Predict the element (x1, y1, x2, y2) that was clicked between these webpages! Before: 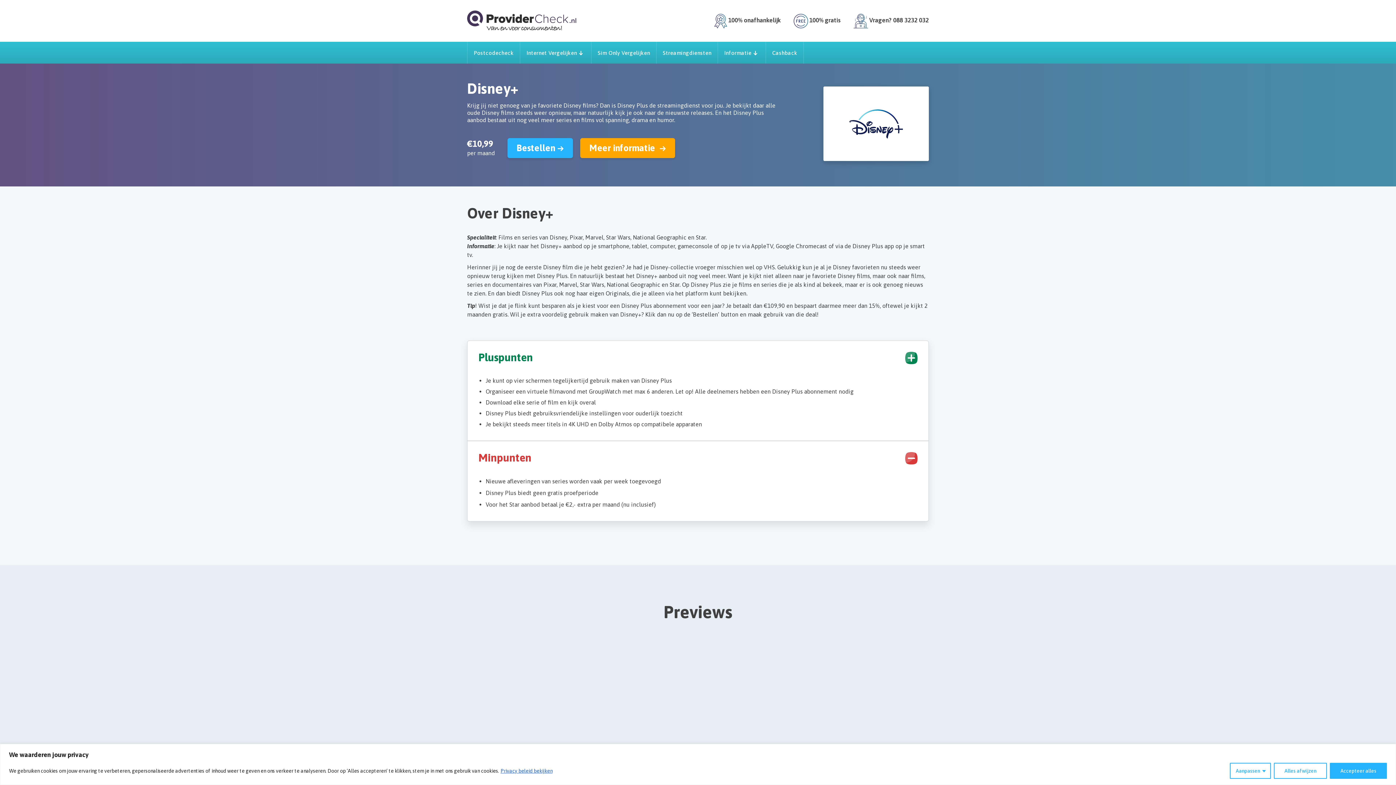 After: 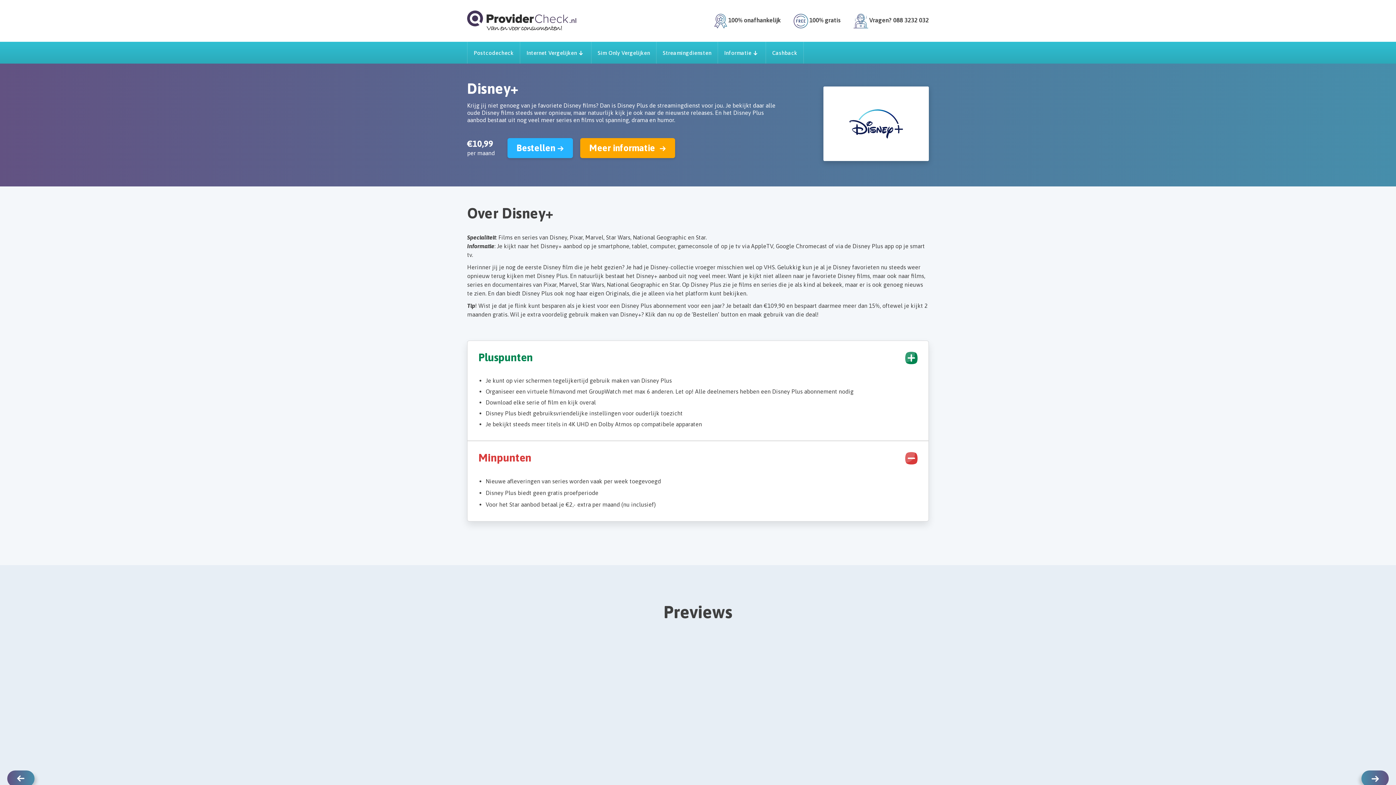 Action: bbox: (1330, 763, 1387, 779) label: Accepteer alles